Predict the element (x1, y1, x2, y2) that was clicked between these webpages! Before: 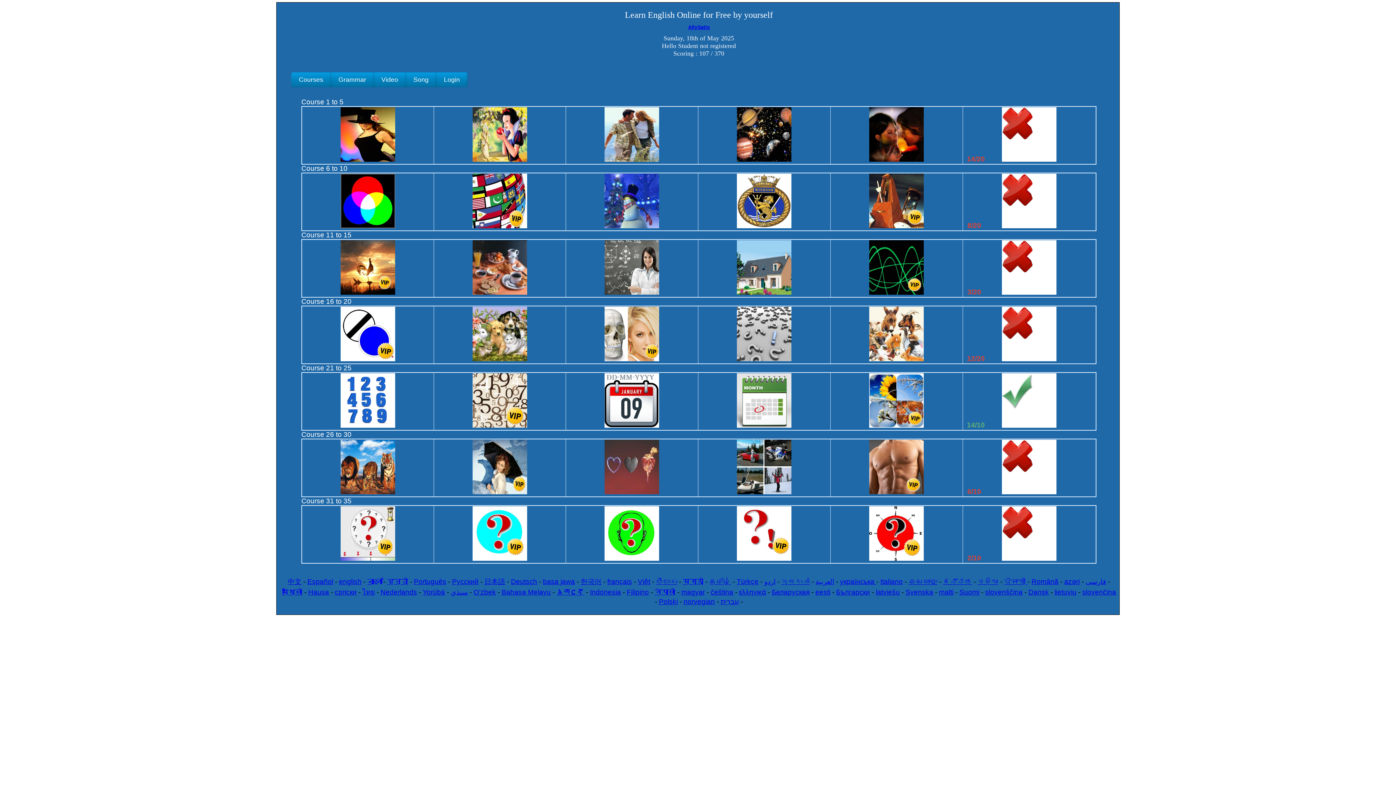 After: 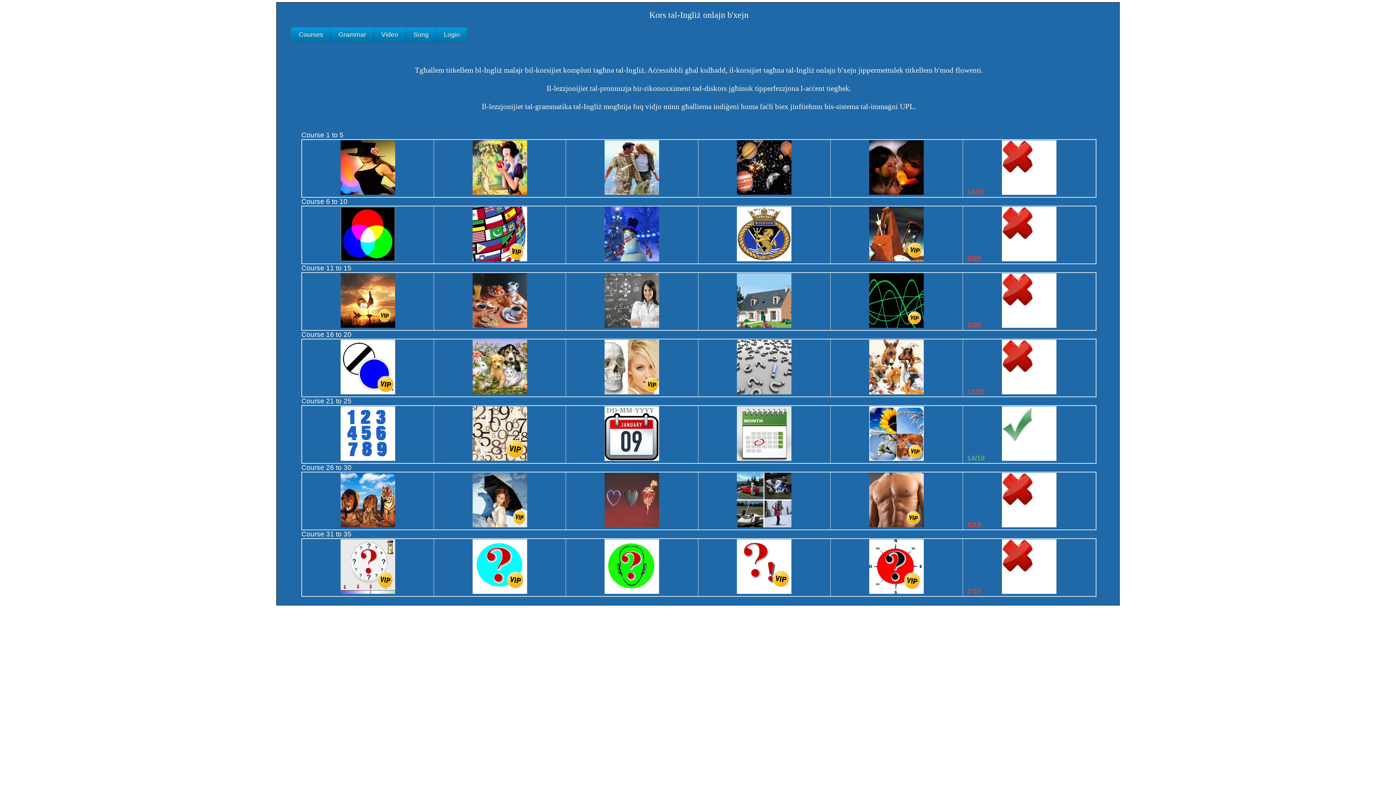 Action: bbox: (939, 588, 953, 596) label: malti